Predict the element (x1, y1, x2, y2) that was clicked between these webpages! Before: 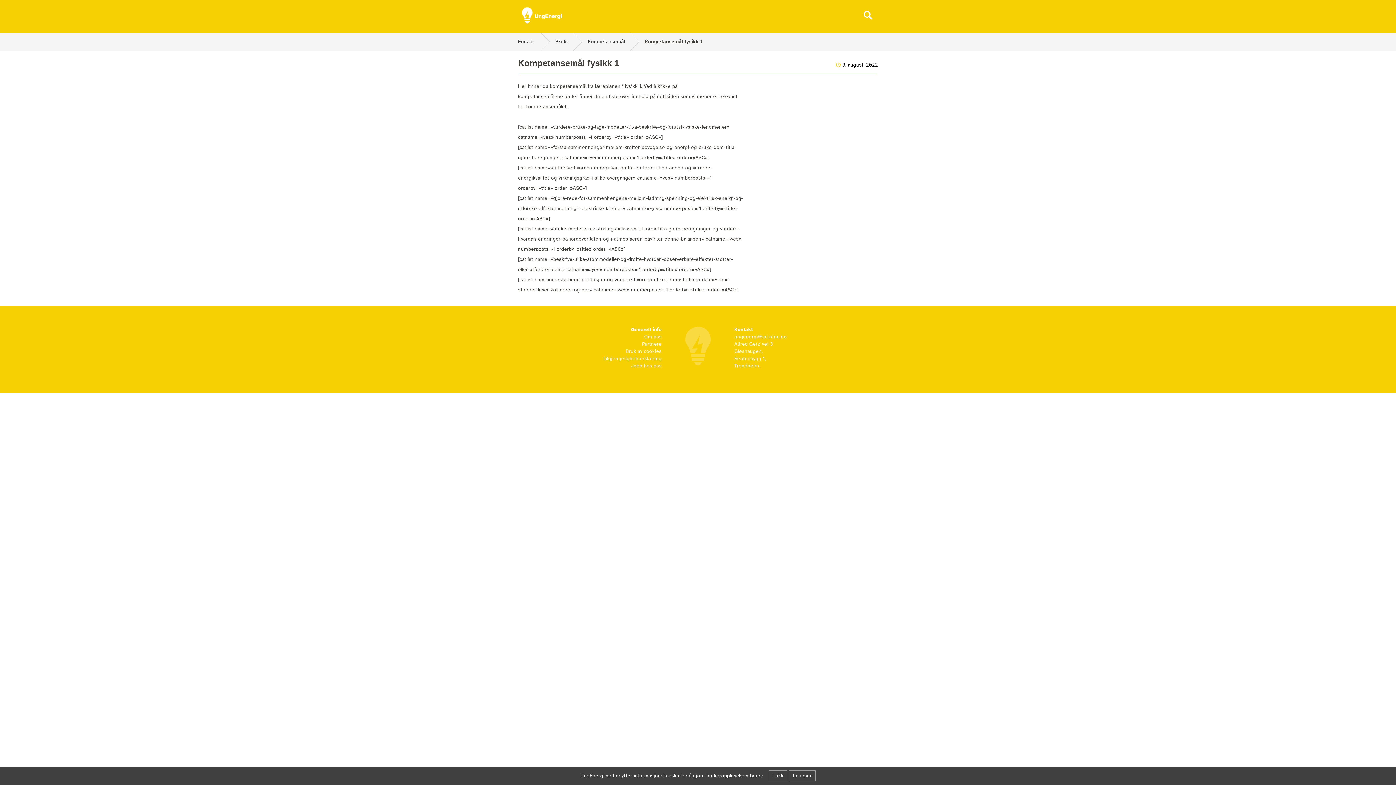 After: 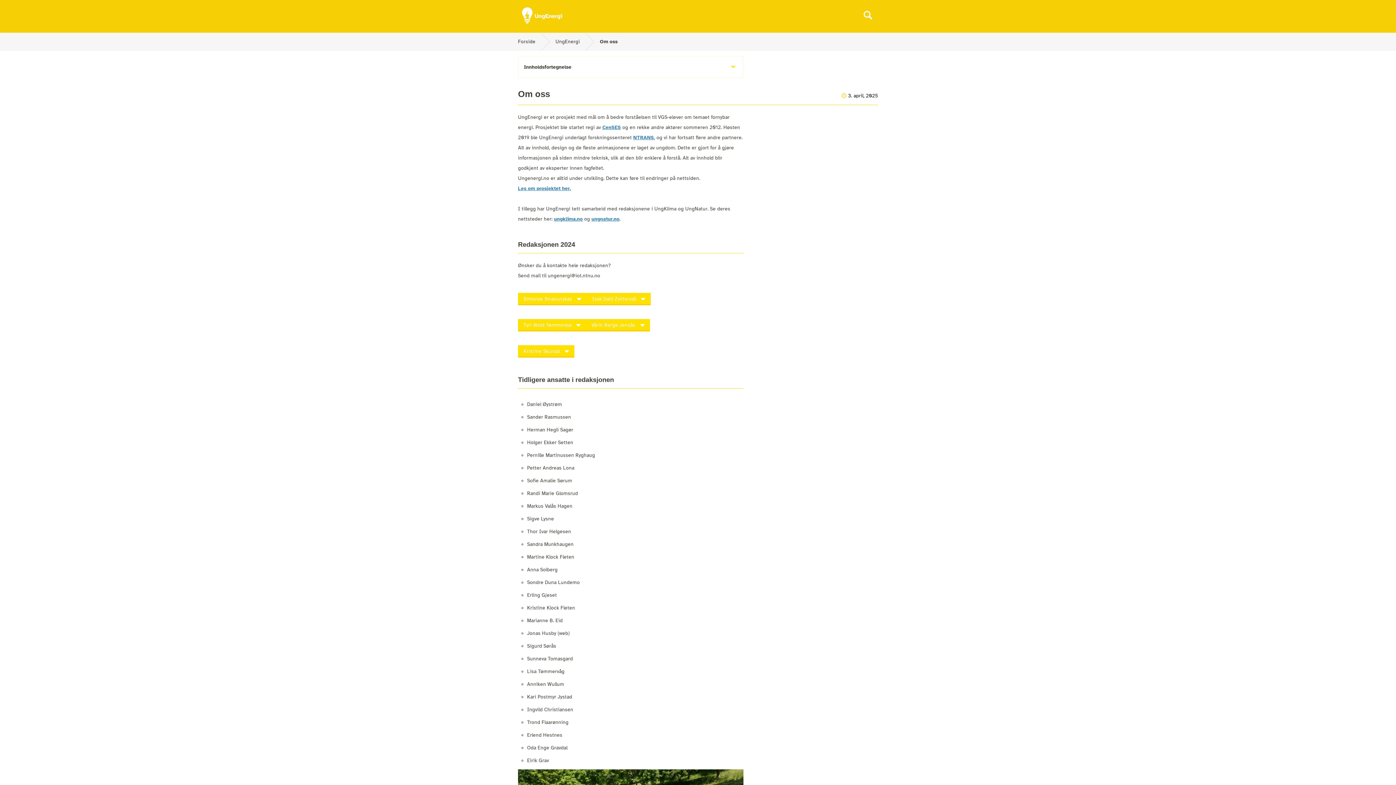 Action: label: Om oss bbox: (589, 333, 661, 340)